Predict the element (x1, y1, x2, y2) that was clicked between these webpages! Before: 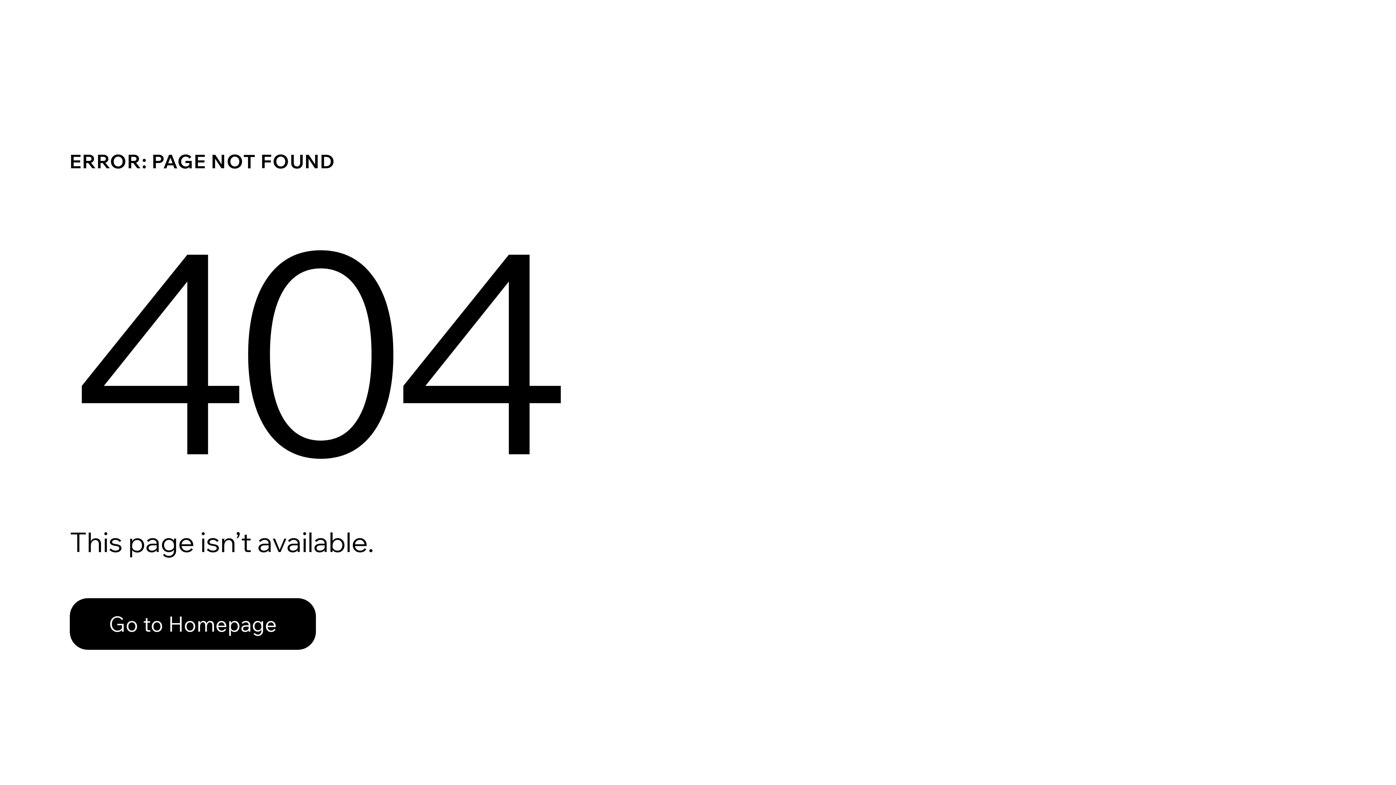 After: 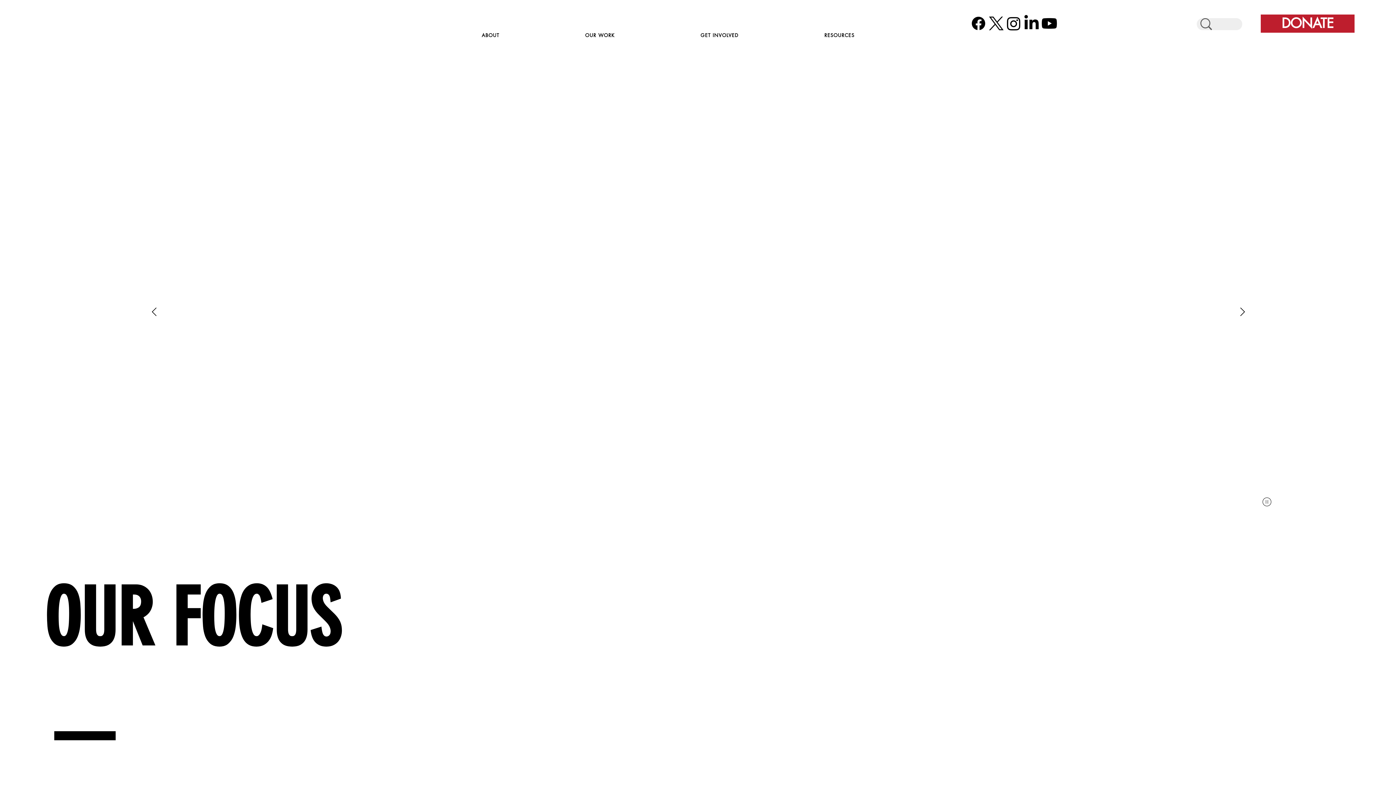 Action: label: Go to Homepage bbox: (69, 598, 316, 650)